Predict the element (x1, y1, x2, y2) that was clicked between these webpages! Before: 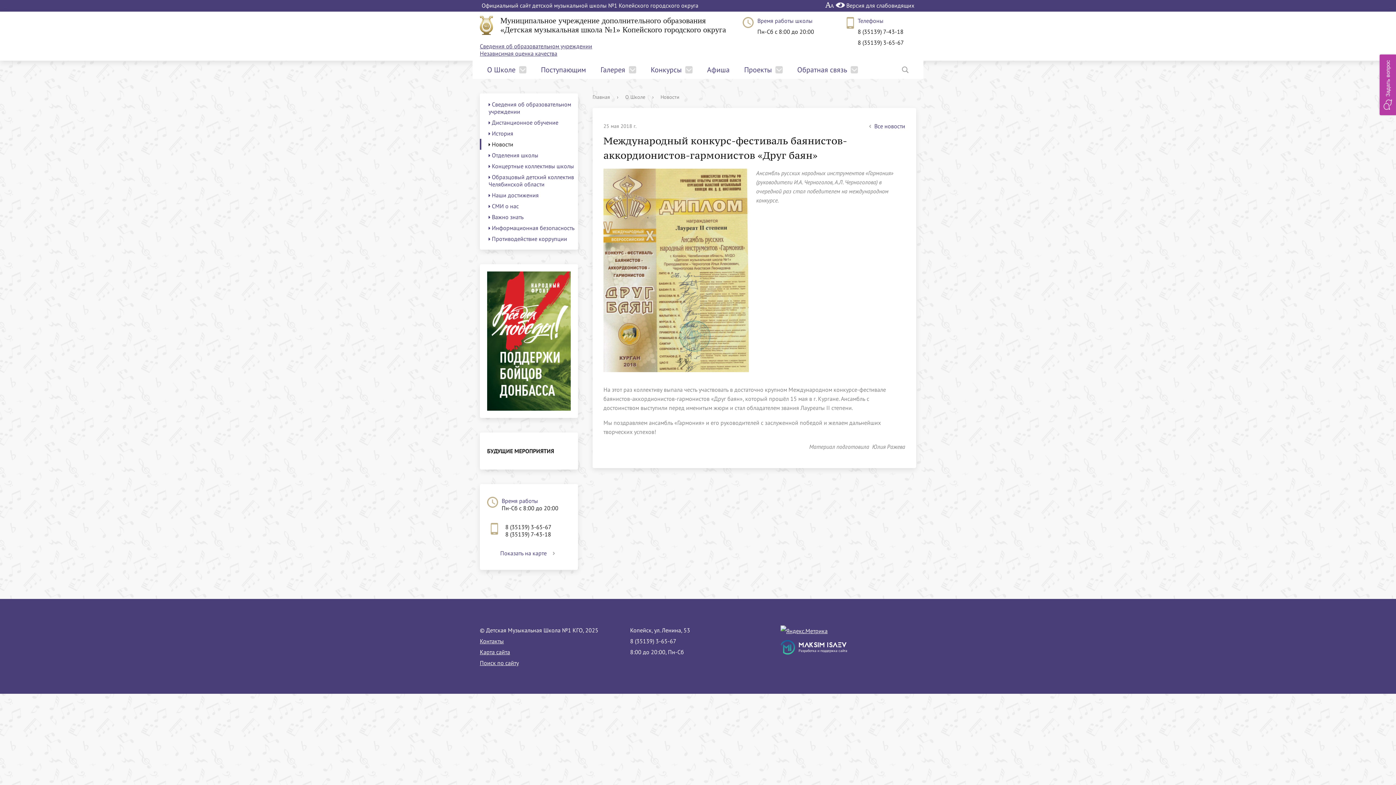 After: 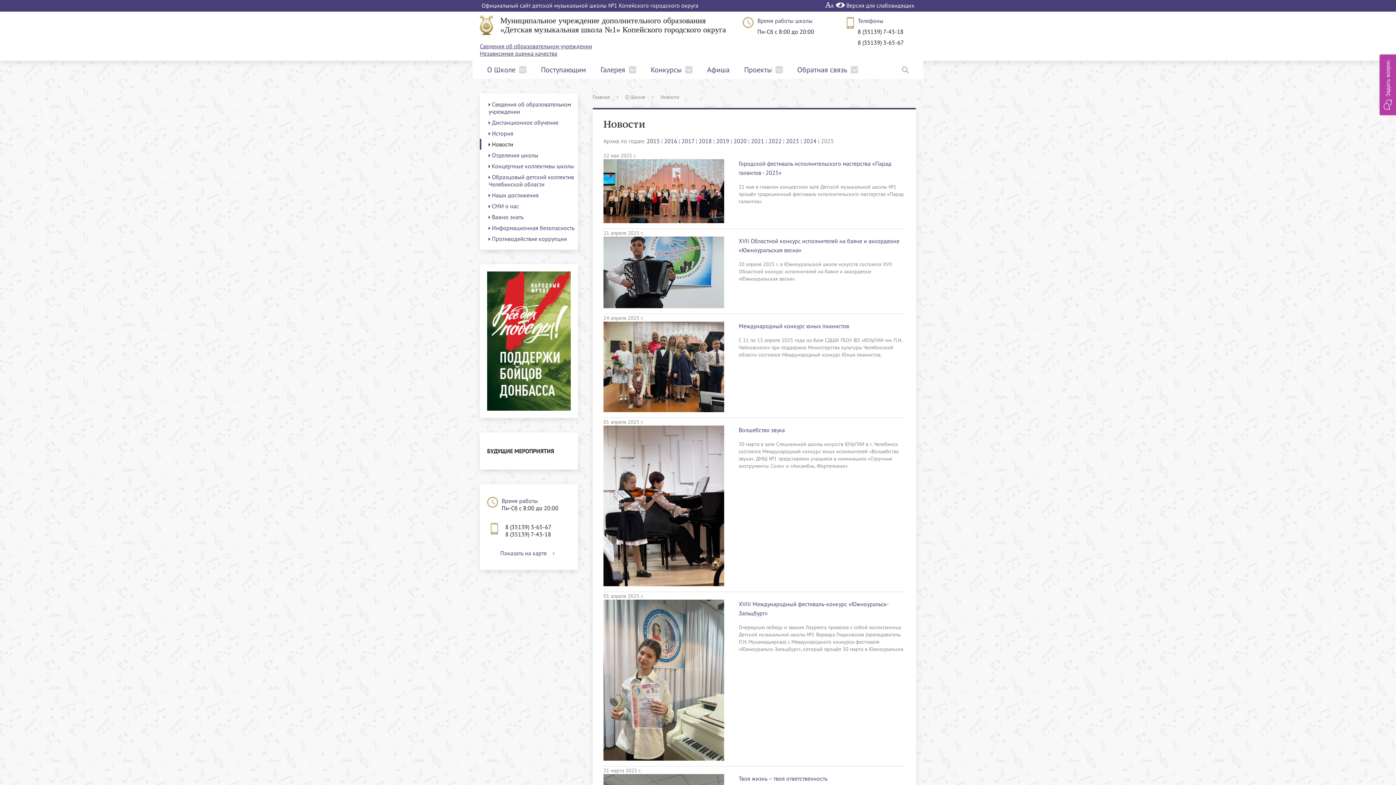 Action: label:  Новости bbox: (480, 138, 578, 149)